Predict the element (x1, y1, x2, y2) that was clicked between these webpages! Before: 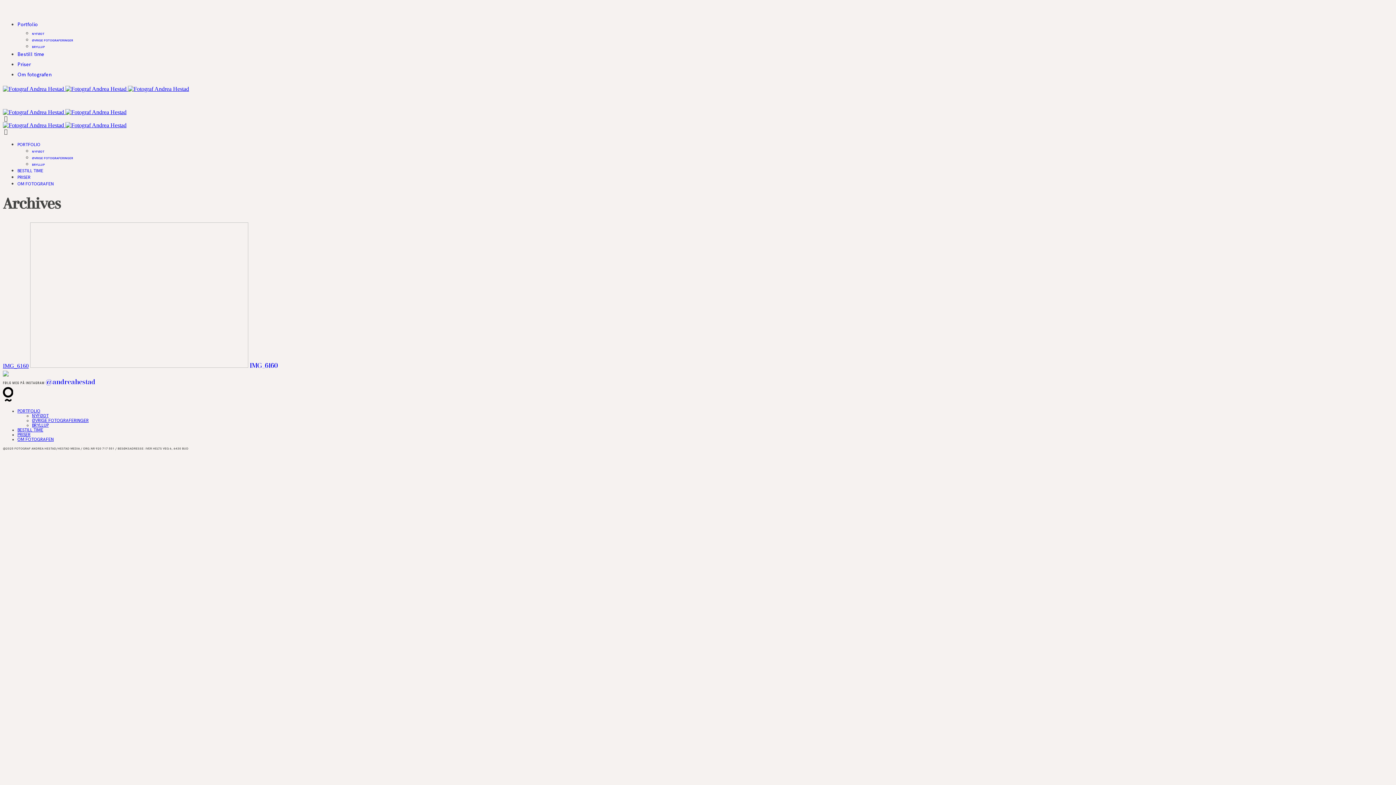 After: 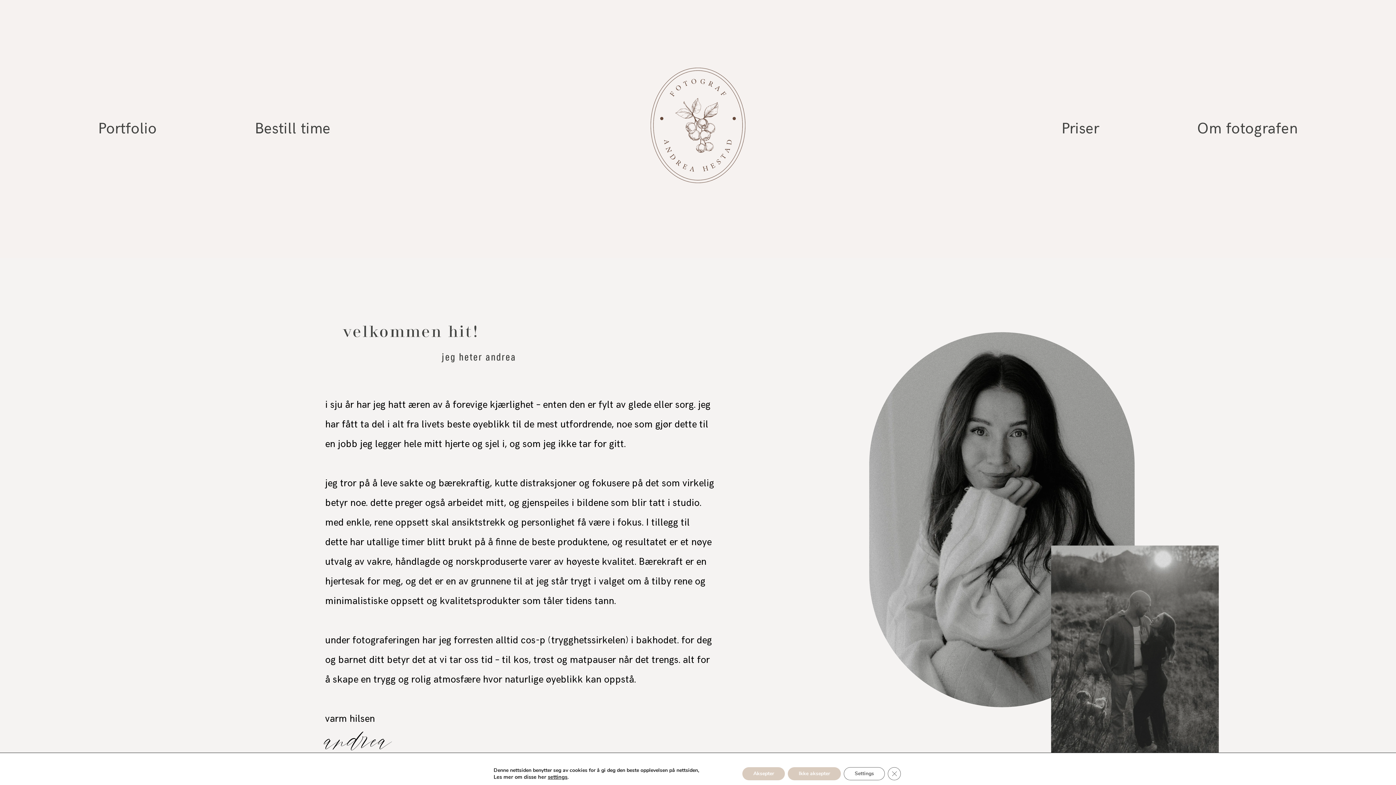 Action: label: OM FOTOGRAFEN bbox: (17, 181, 53, 186)